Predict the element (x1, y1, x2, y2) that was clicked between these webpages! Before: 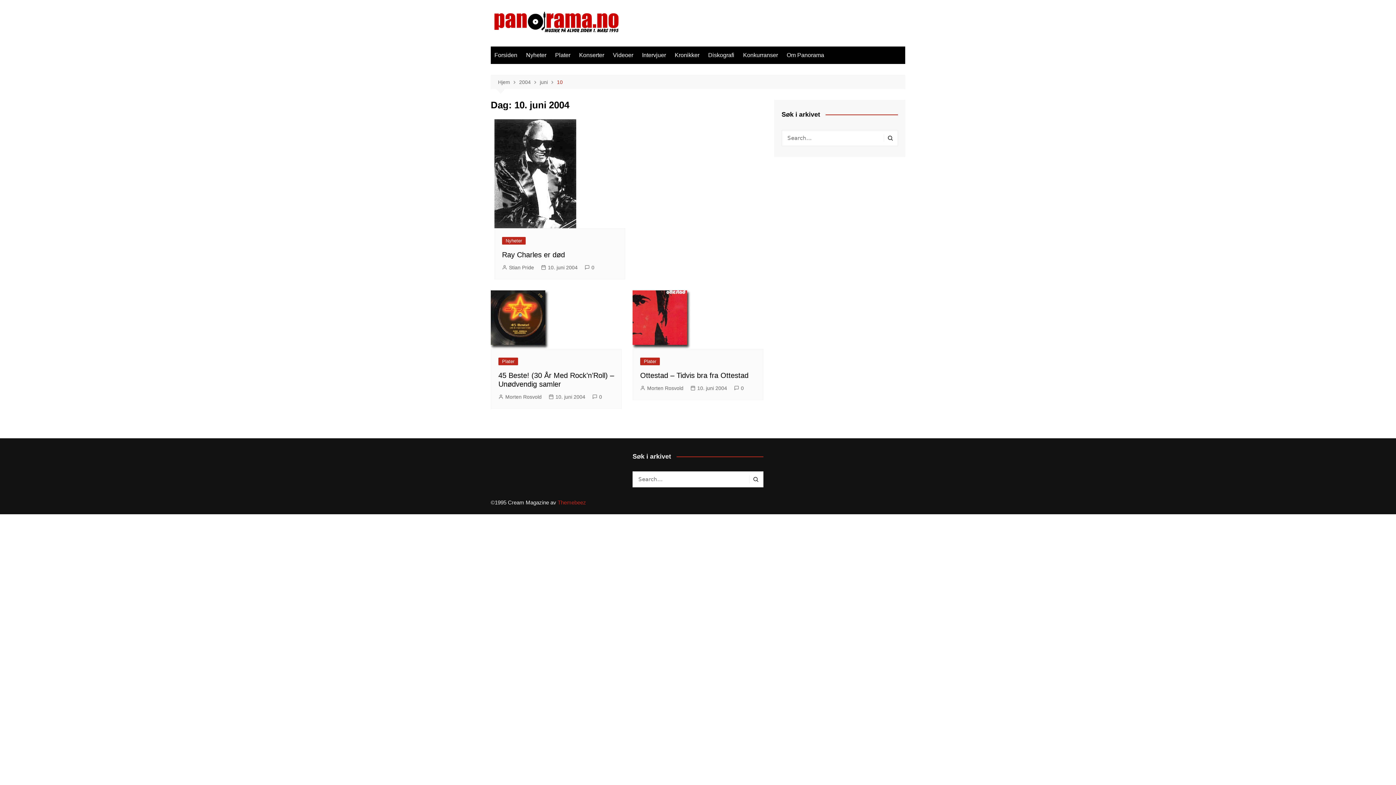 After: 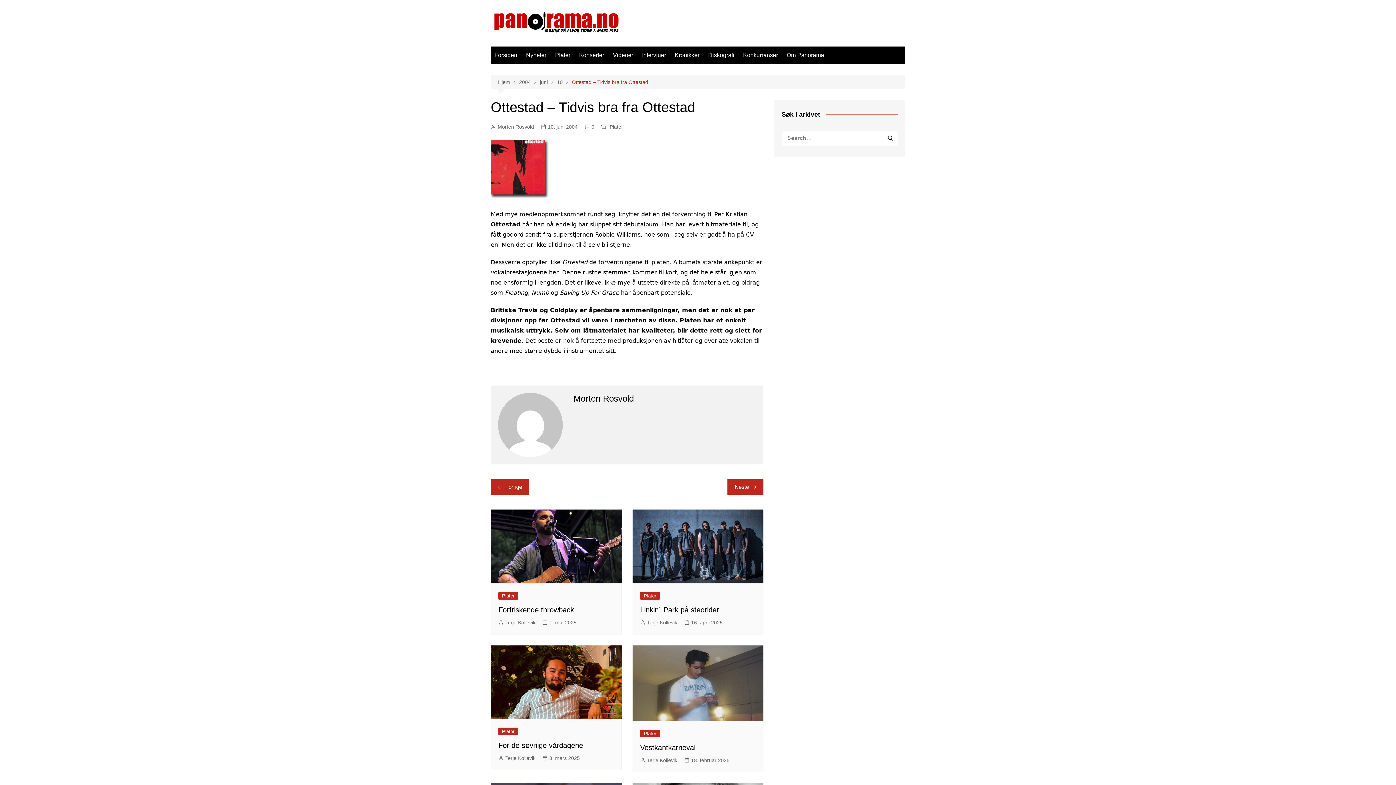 Action: bbox: (690, 384, 727, 392) label: 10. juni 2004